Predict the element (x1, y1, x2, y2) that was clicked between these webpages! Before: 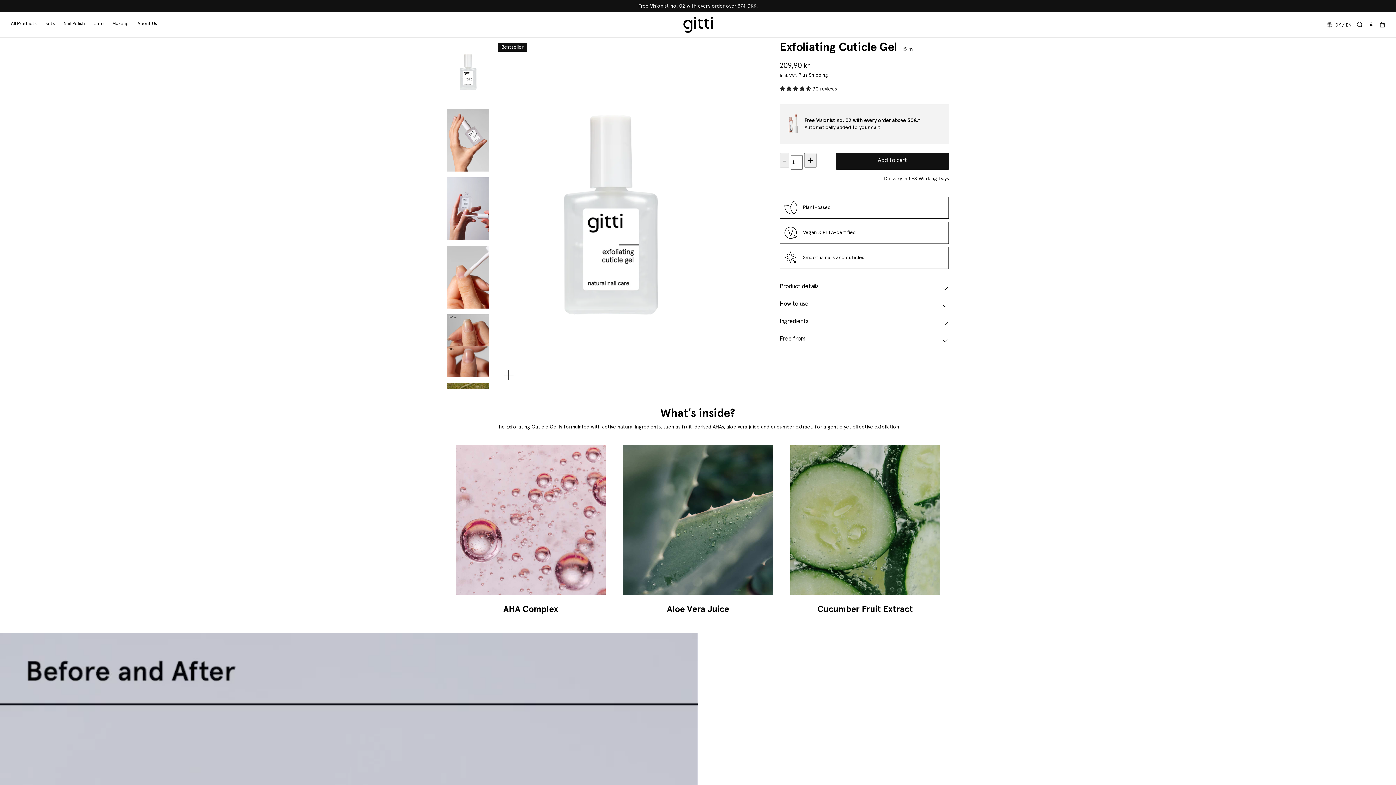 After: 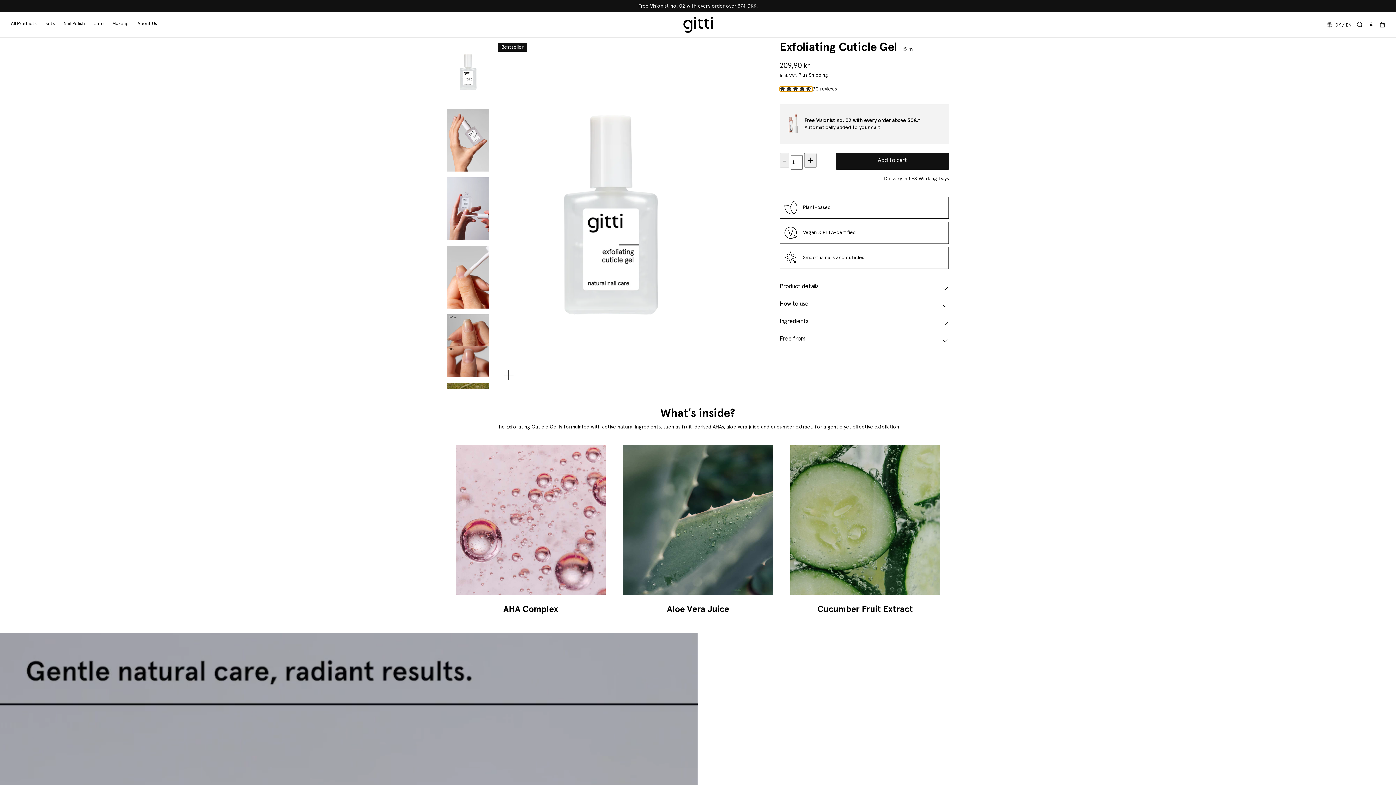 Action: bbox: (780, 86, 812, 91) label: 4.63 stars